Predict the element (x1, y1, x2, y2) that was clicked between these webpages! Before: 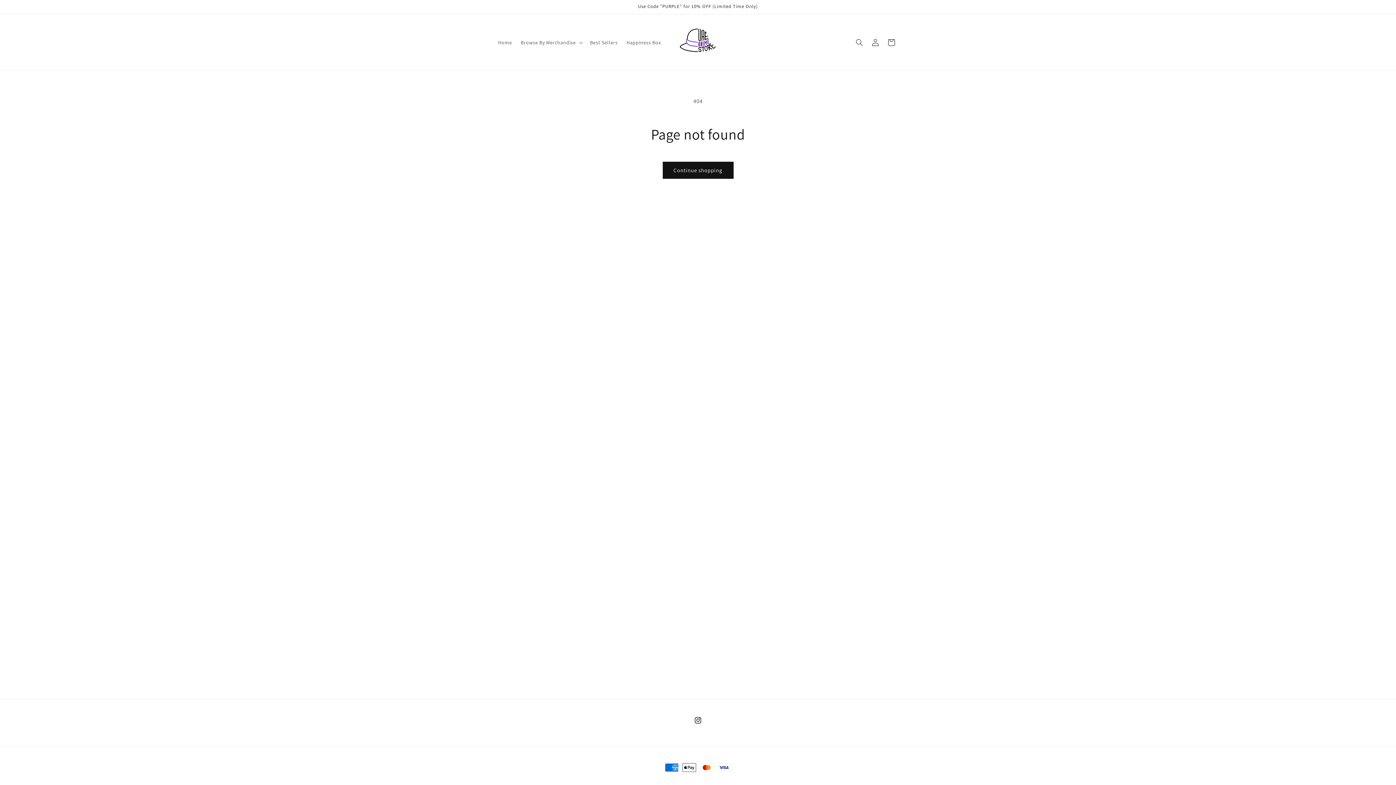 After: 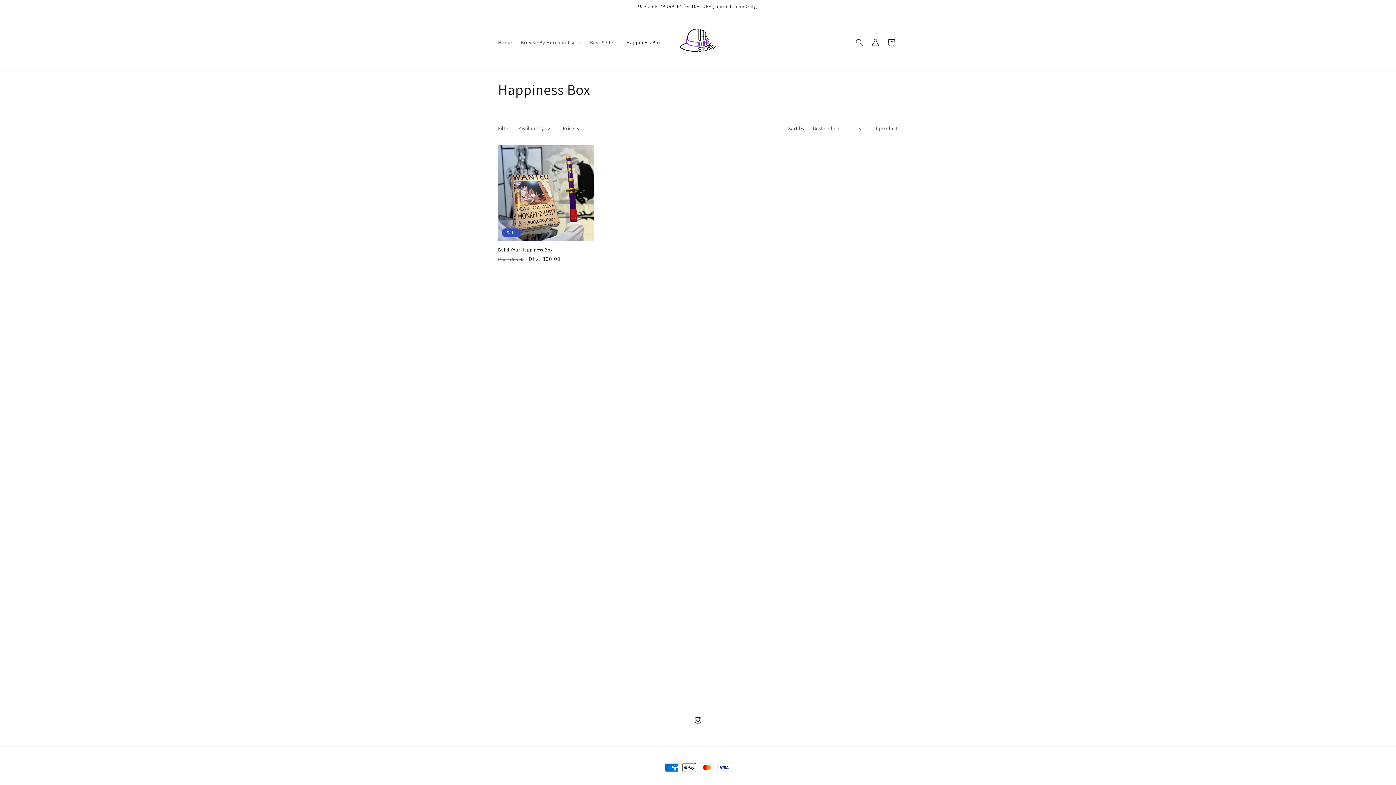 Action: bbox: (622, 34, 665, 50) label: Happiness Box